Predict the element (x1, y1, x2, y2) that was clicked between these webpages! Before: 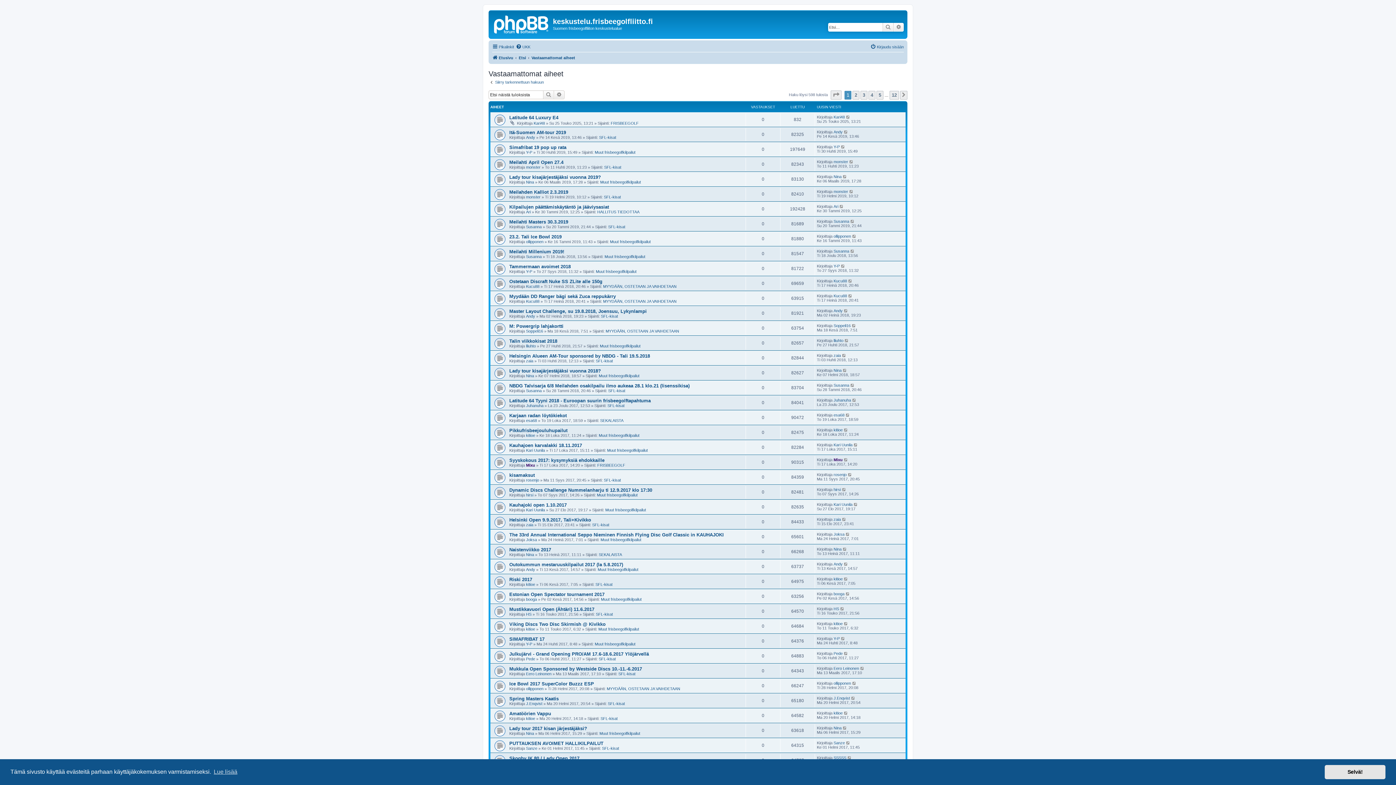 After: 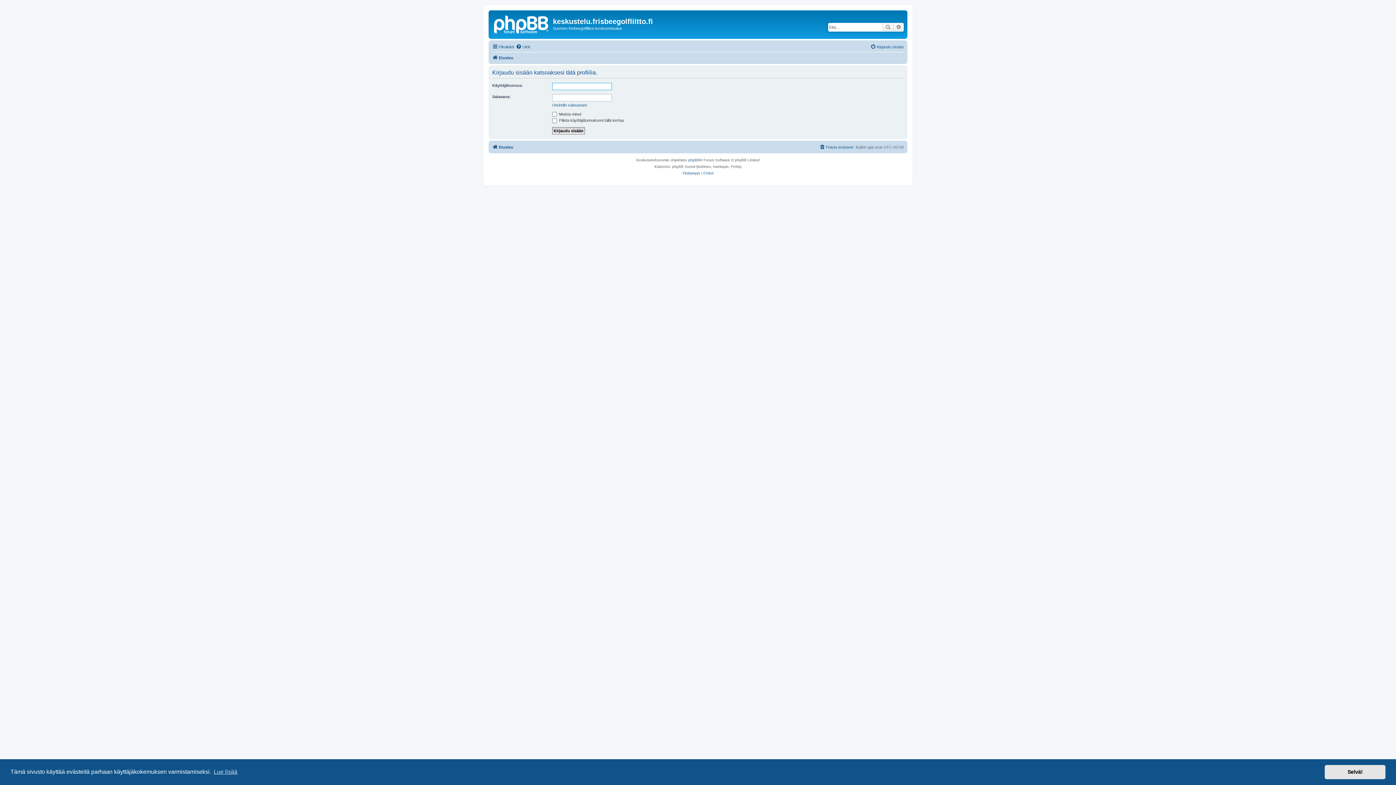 Action: label: Y-P bbox: (526, 150, 532, 154)